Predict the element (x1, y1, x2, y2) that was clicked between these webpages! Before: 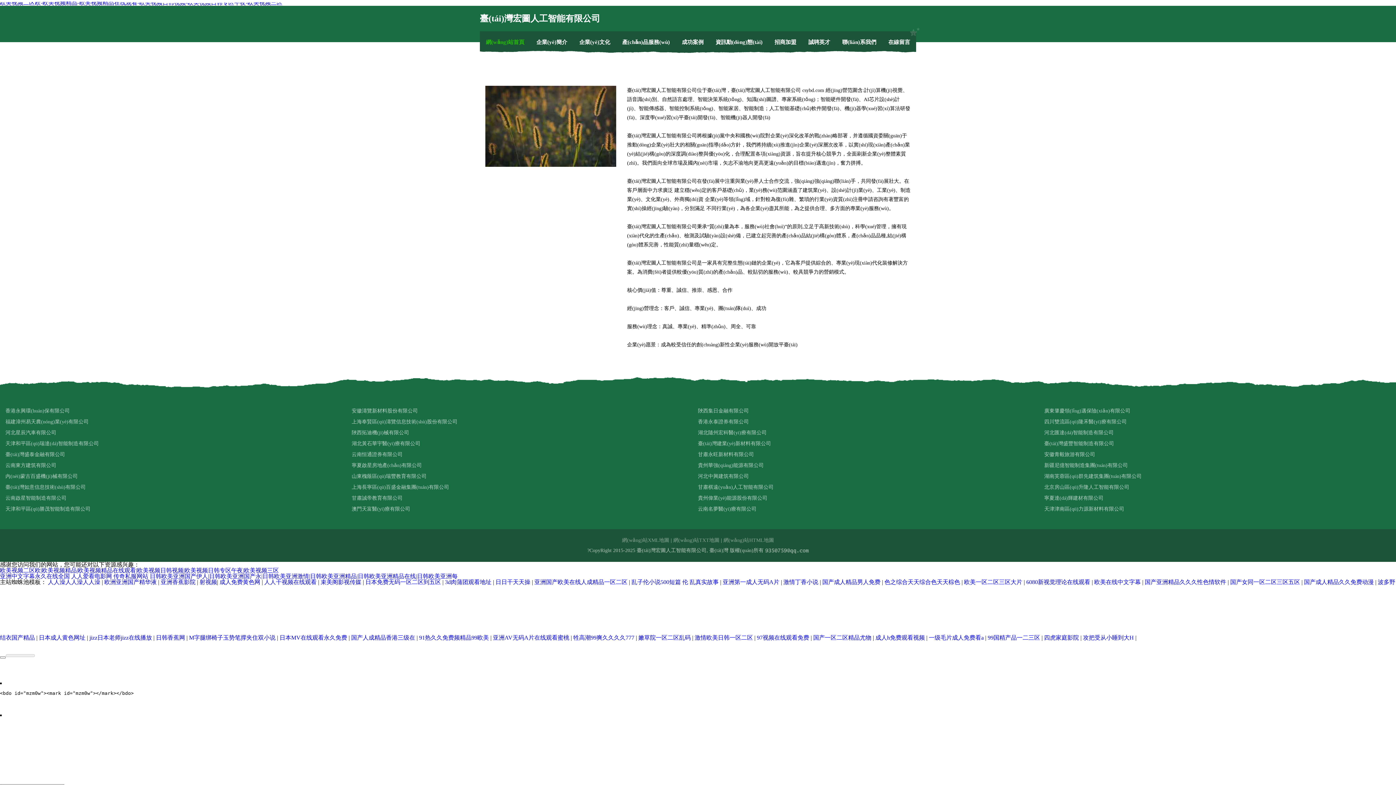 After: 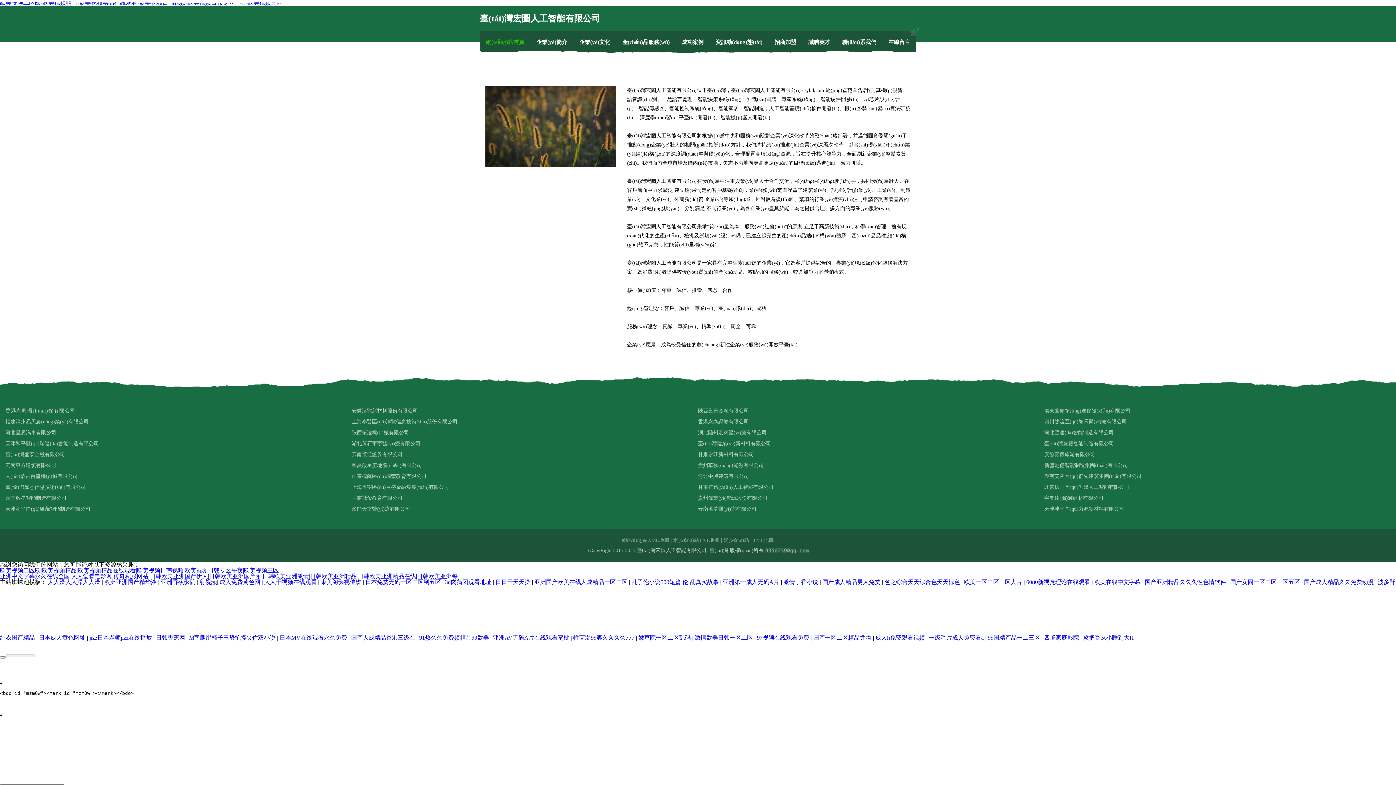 Action: bbox: (5, 405, 351, 416) label: 香港永興環(huán)保有限公司